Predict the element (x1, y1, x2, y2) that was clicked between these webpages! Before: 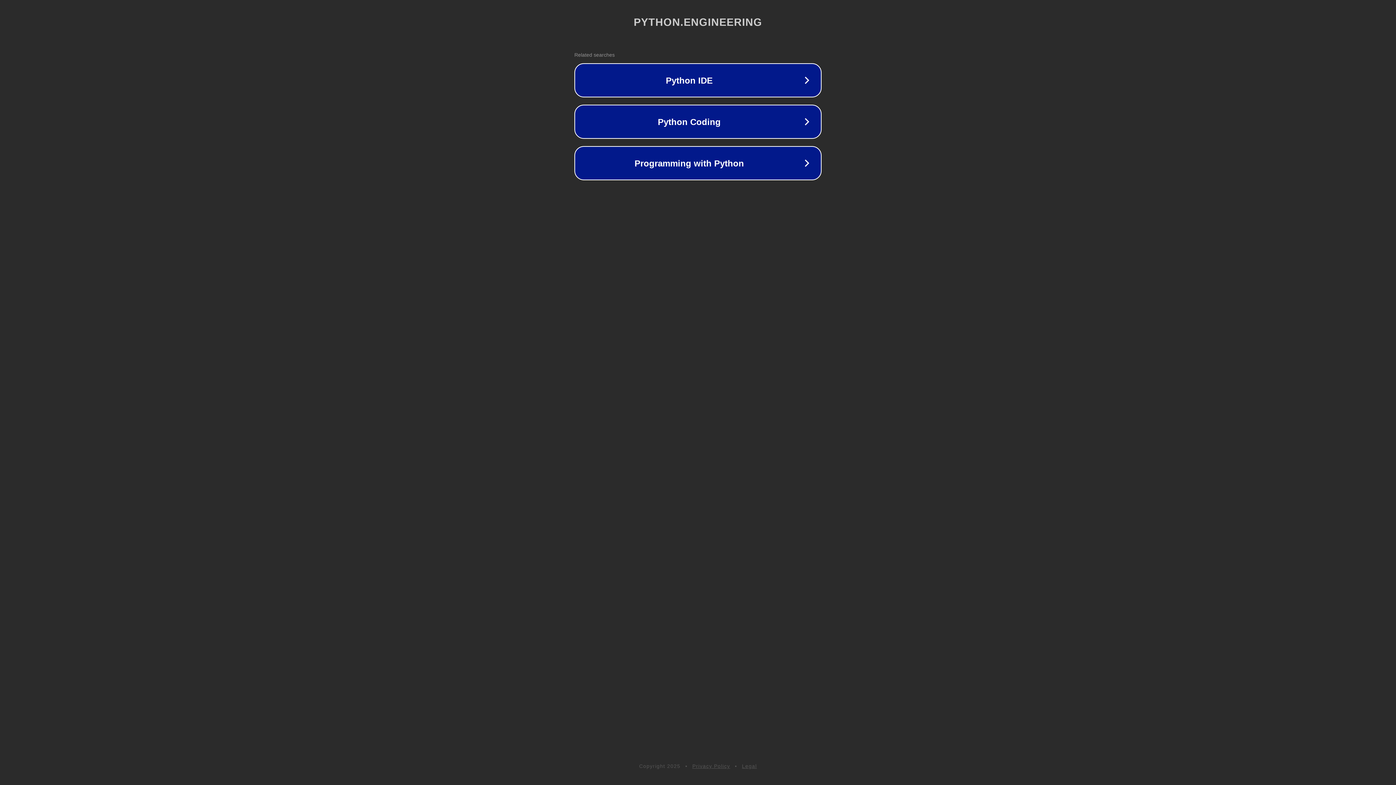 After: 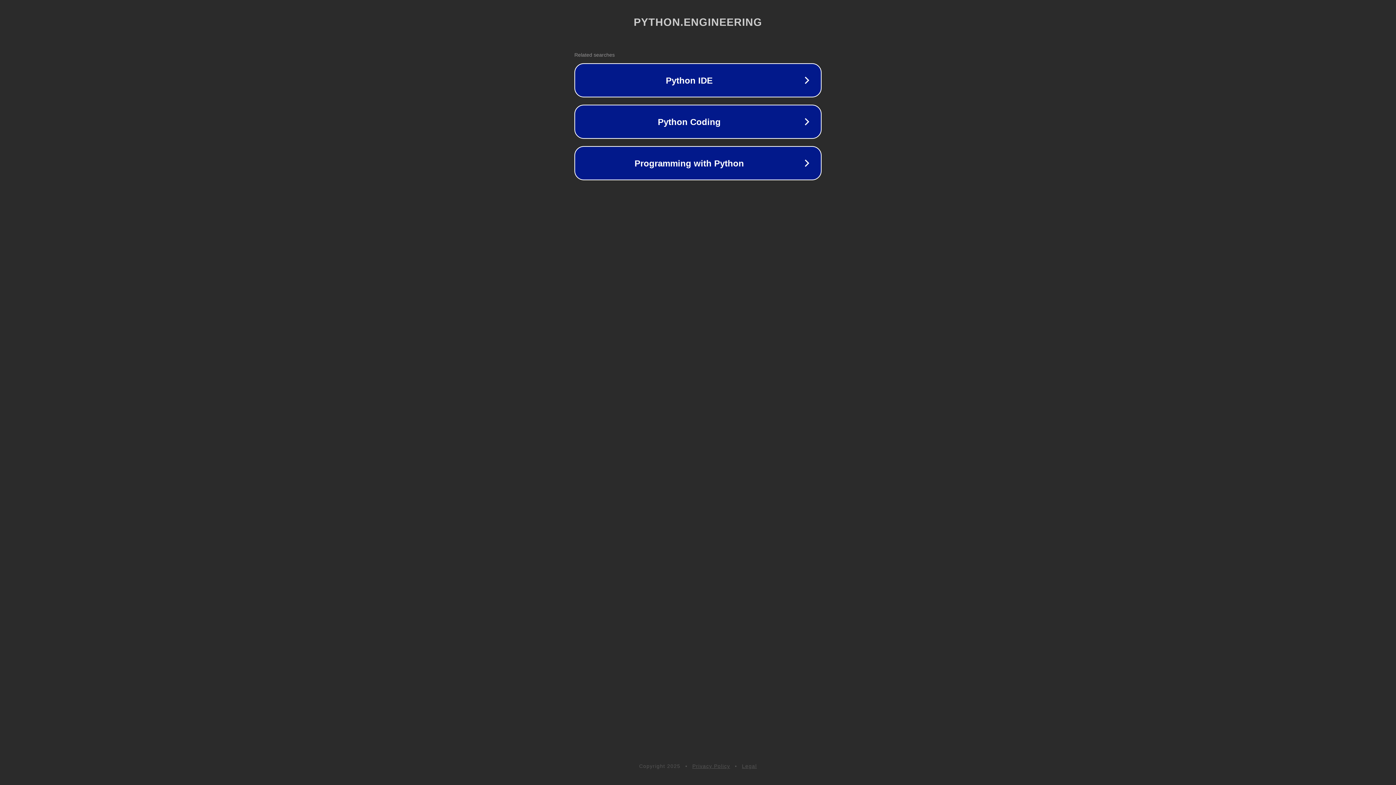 Action: bbox: (742, 763, 757, 769) label: Legal